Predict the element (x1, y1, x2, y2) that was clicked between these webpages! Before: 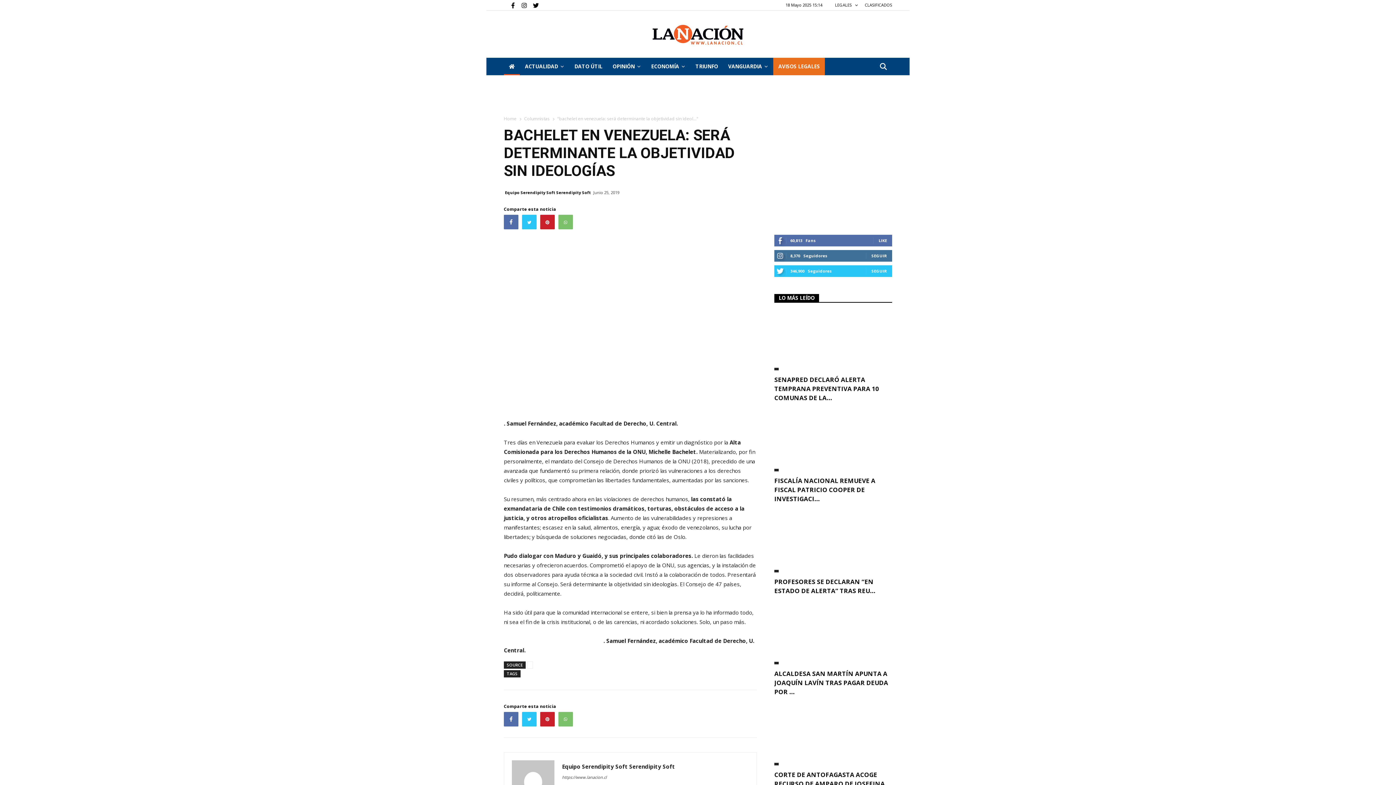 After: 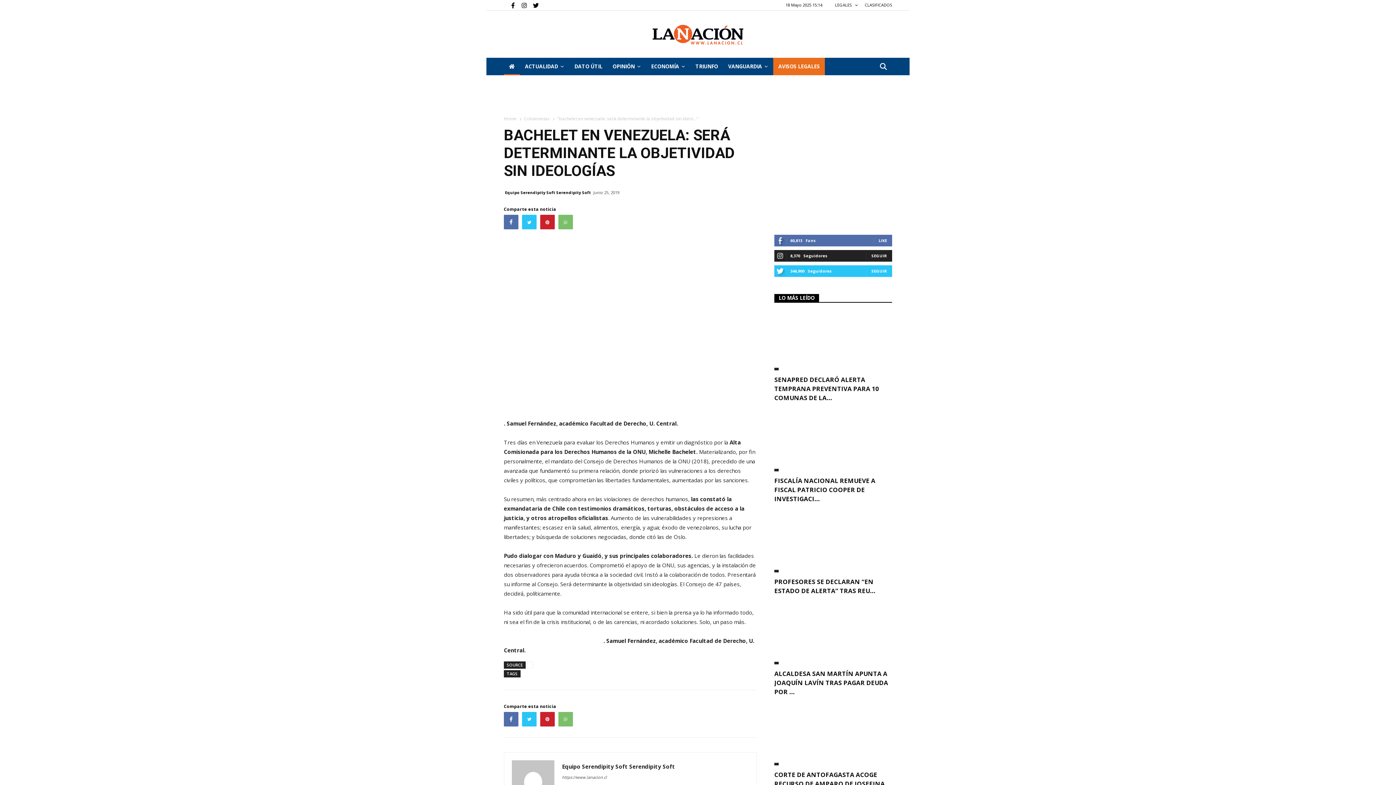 Action: label: SEGUIR bbox: (871, 253, 887, 258)